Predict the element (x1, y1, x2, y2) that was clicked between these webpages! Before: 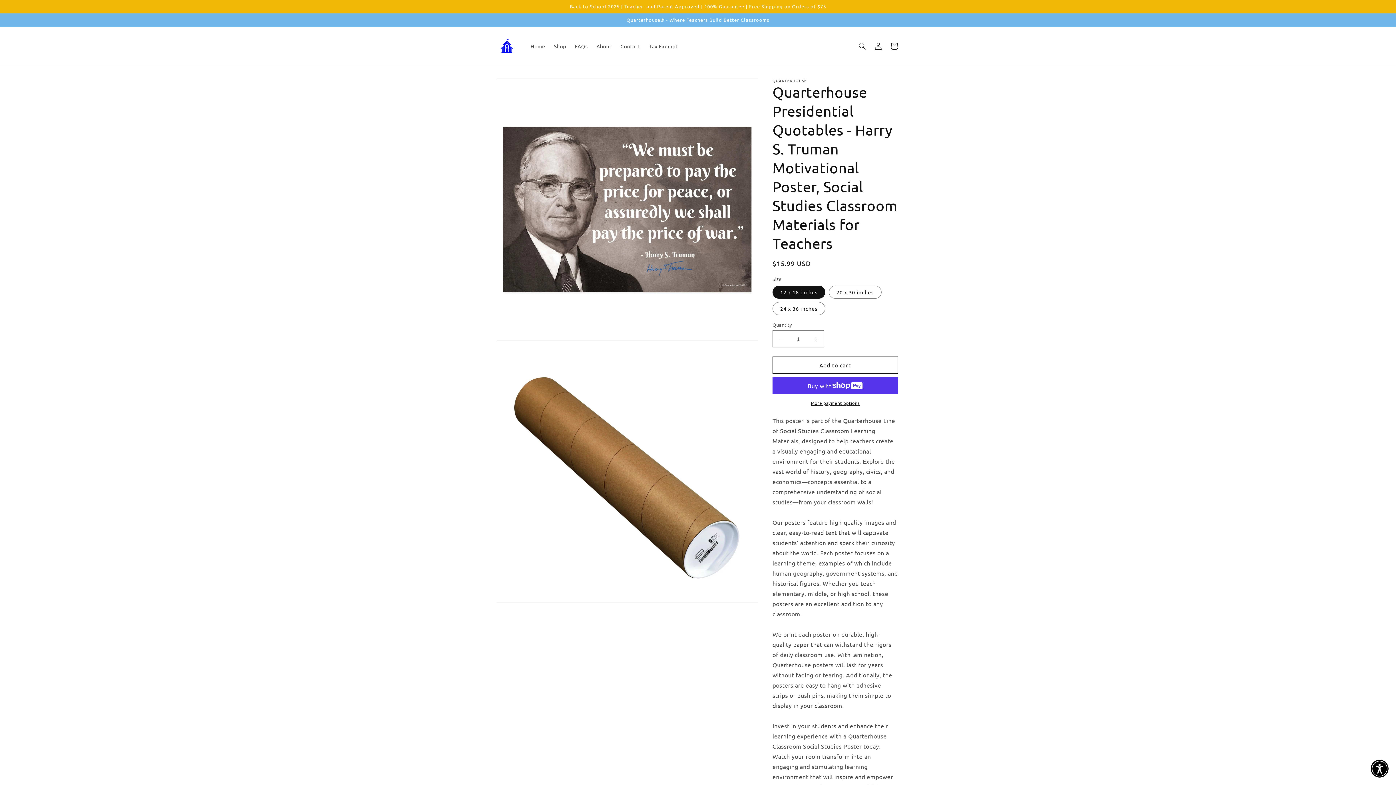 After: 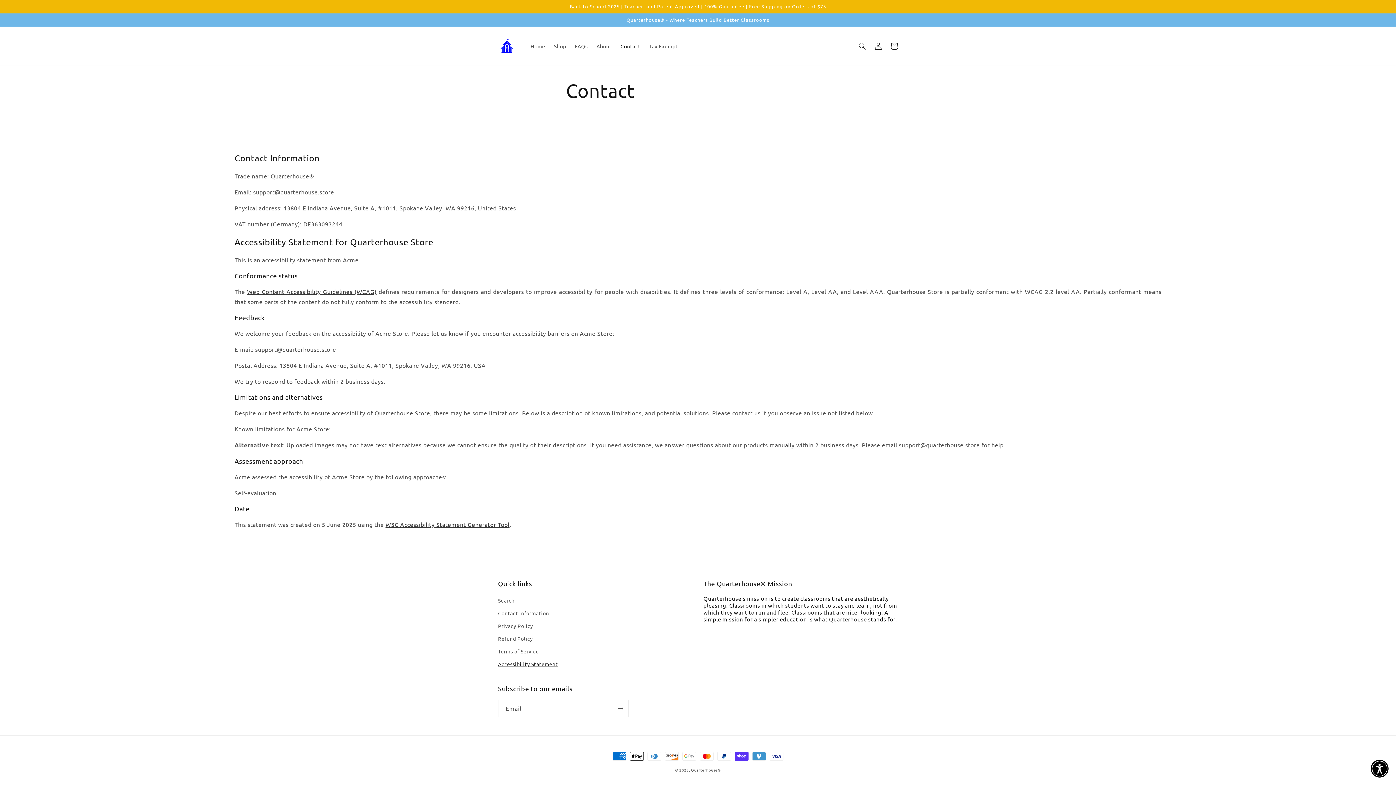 Action: label: Contact bbox: (616, 38, 645, 53)